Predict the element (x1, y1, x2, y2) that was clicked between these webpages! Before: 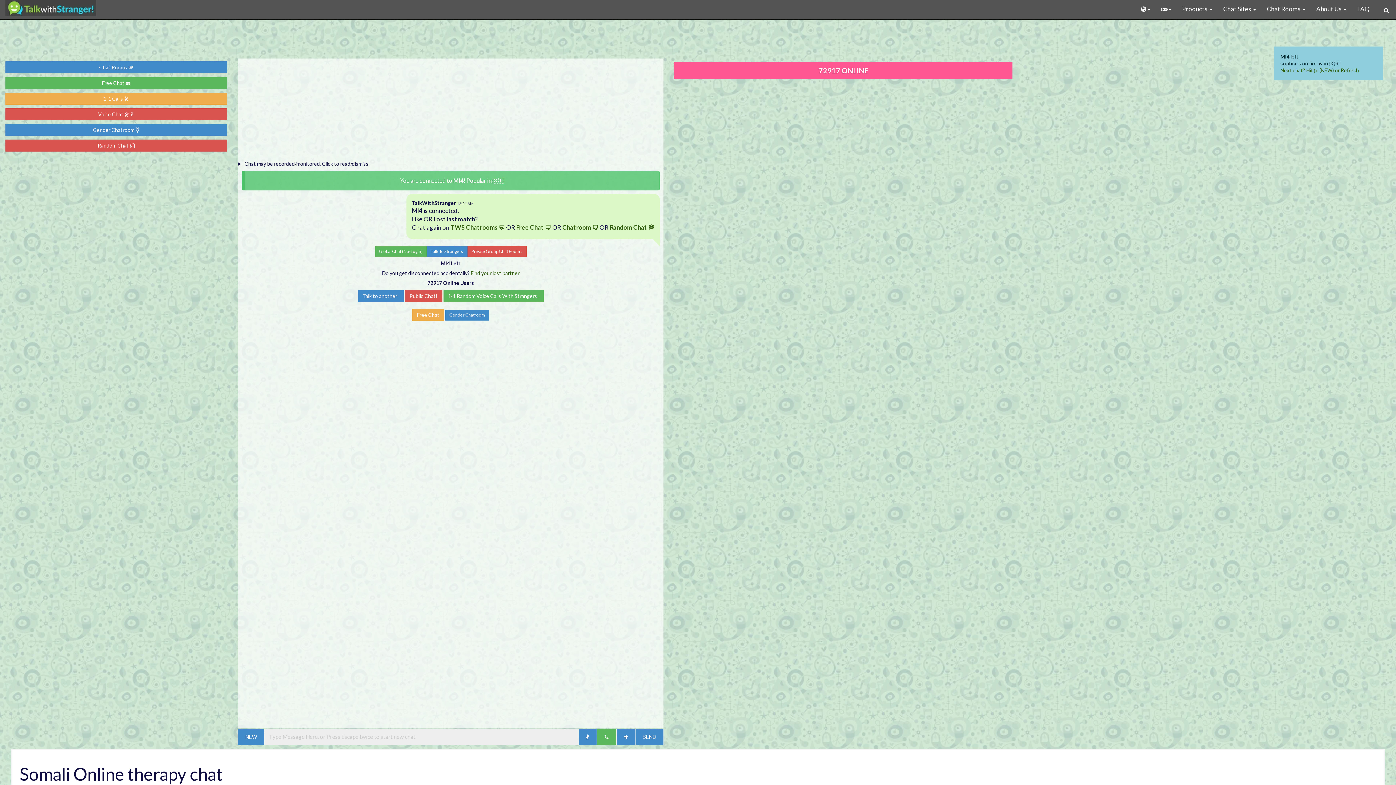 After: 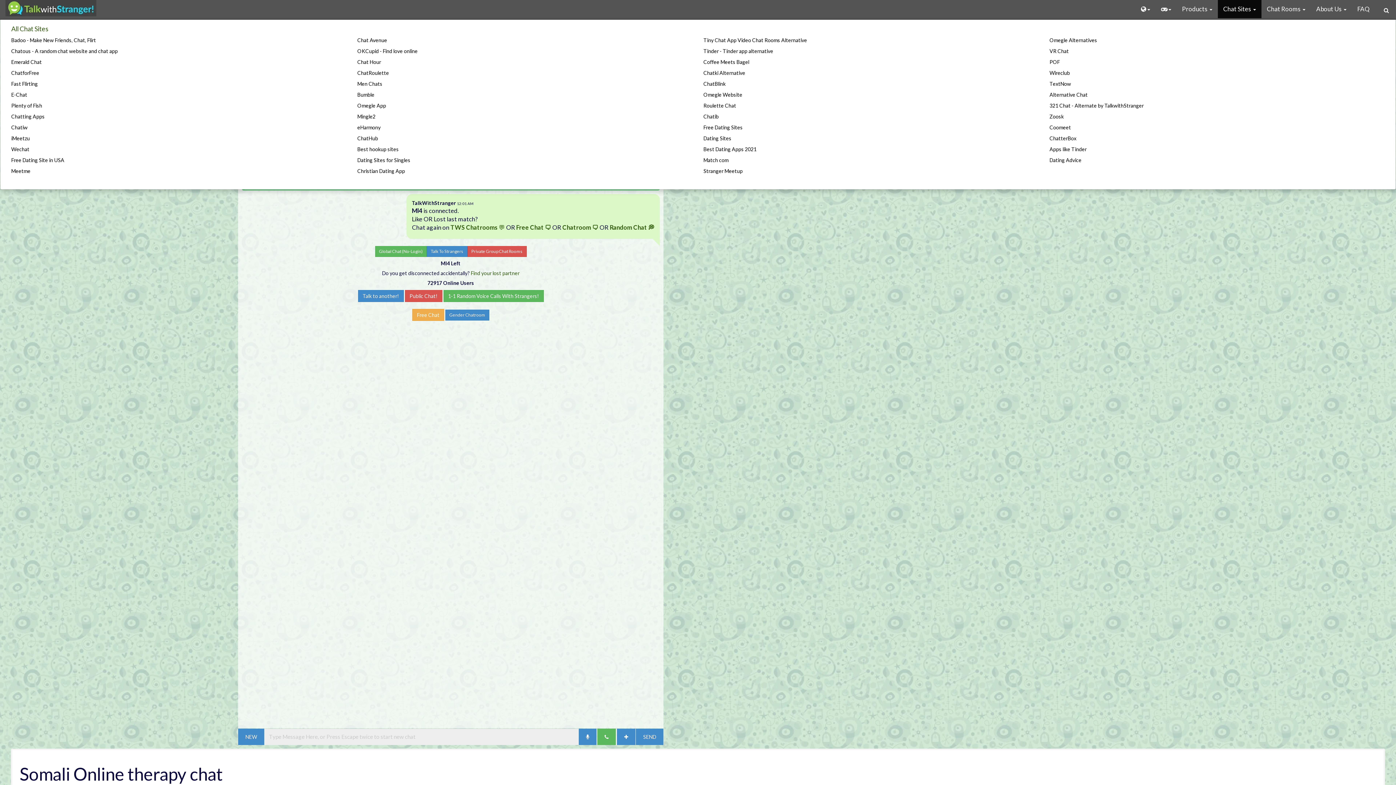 Action: bbox: (1218, 0, 1261, 18) label: chat sites